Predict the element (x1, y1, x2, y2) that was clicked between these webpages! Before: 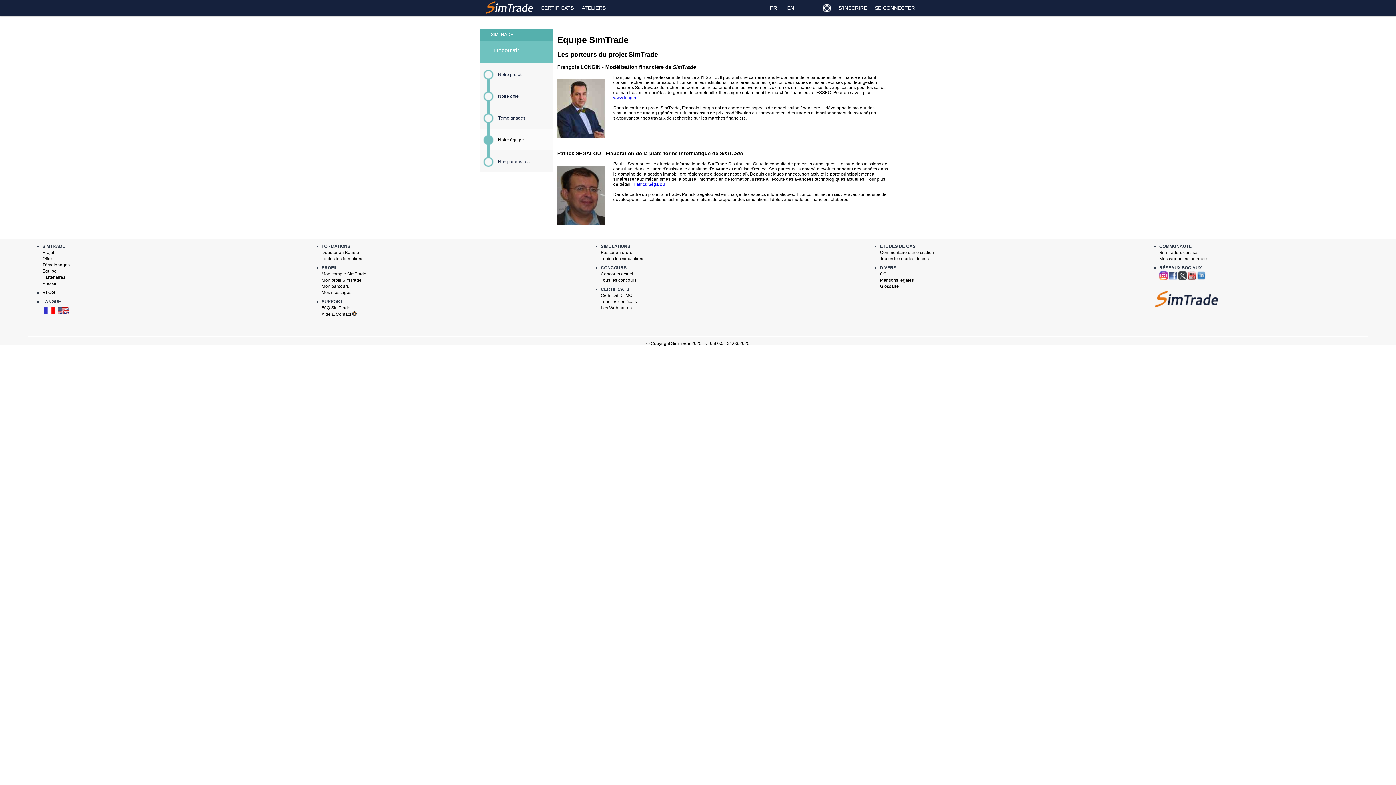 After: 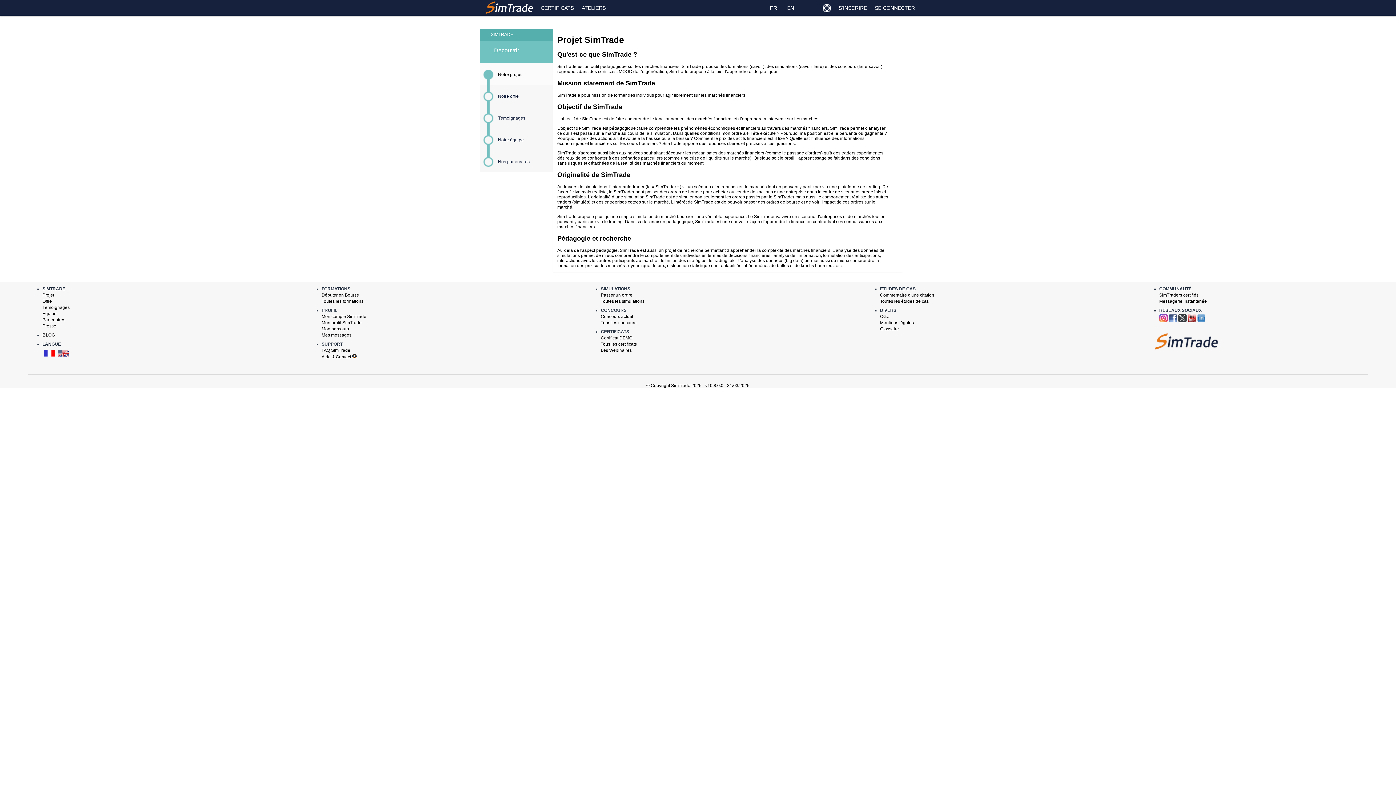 Action: bbox: (42, 250, 54, 255) label: Projet